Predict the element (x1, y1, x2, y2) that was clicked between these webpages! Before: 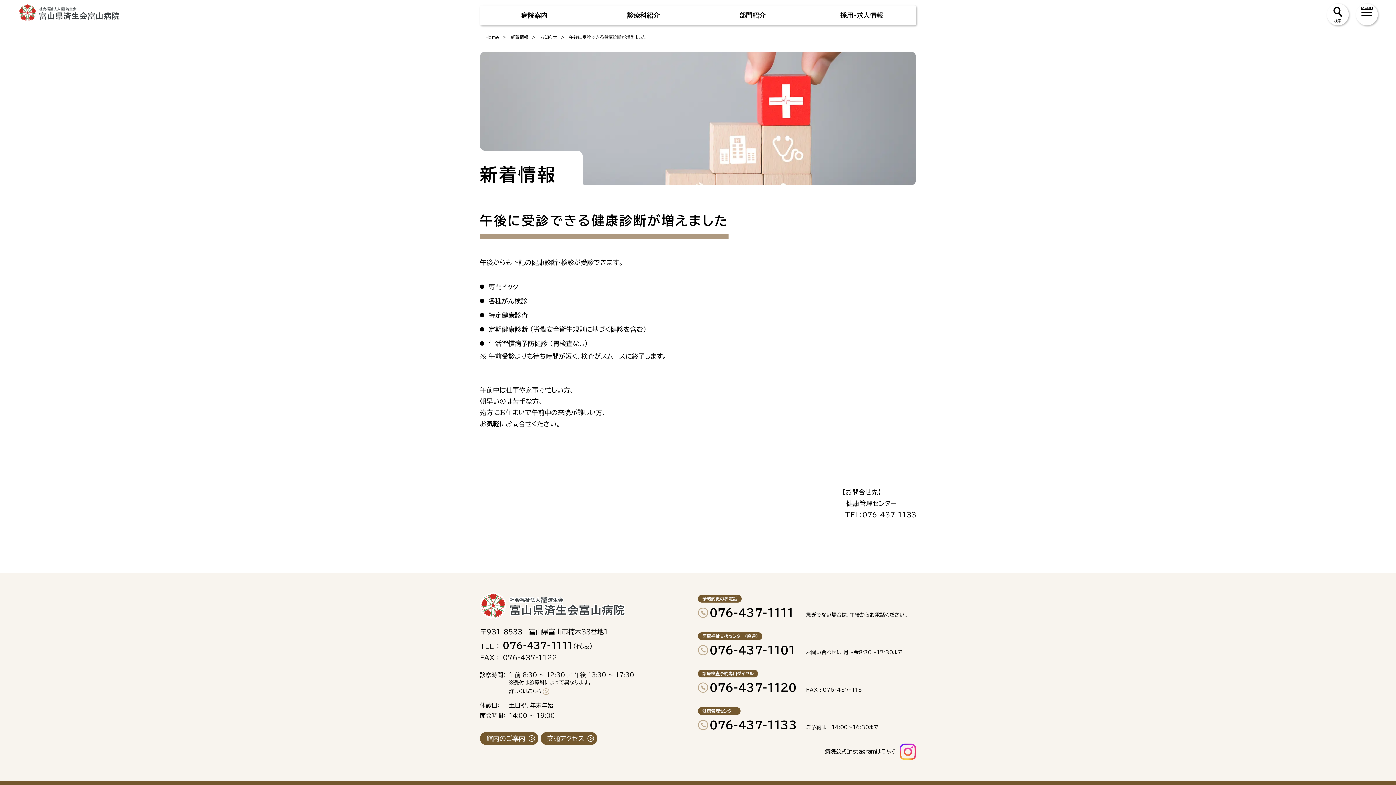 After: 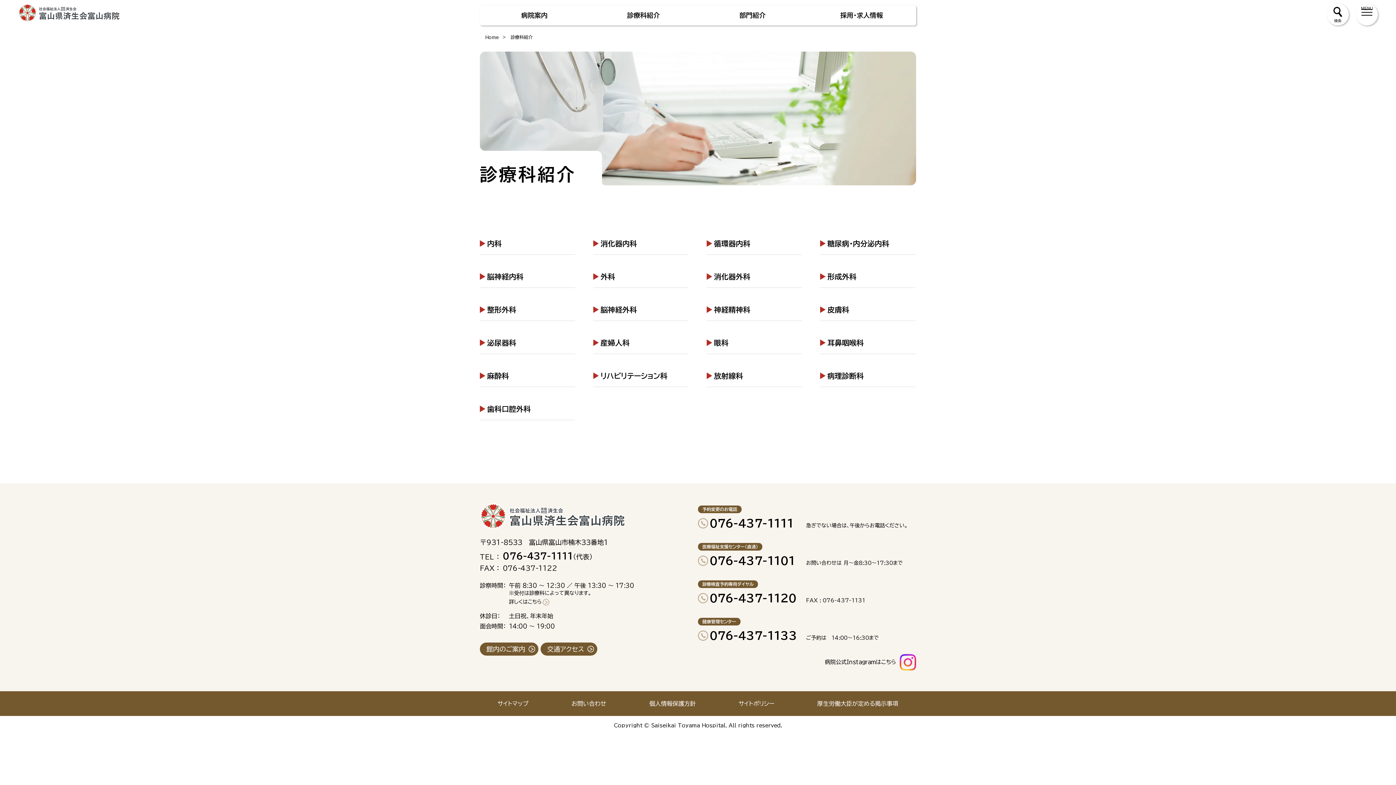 Action: label: 診療科紹介 bbox: (589, 5, 698, 32)